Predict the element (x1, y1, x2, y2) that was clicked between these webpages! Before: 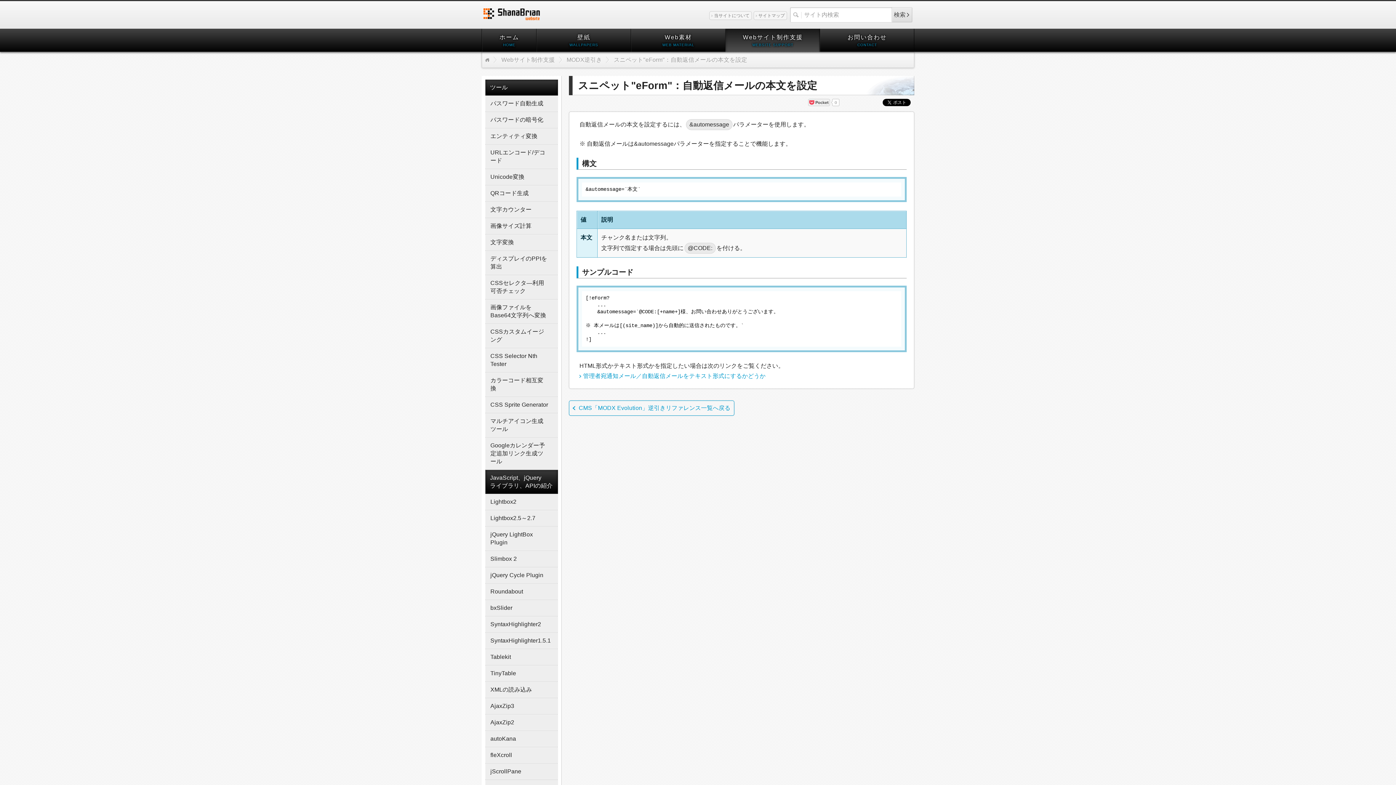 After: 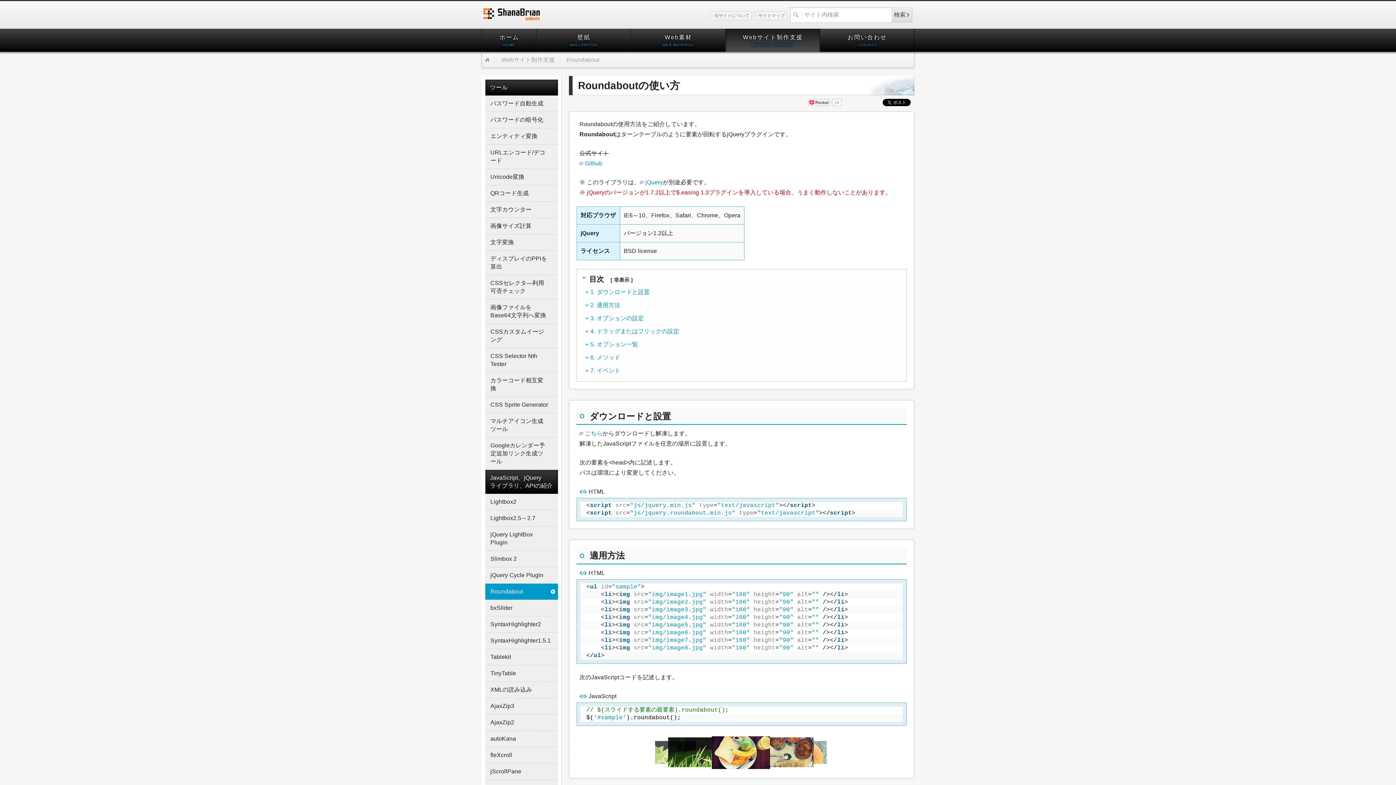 Action: label: Roundabout bbox: (485, 584, 558, 600)